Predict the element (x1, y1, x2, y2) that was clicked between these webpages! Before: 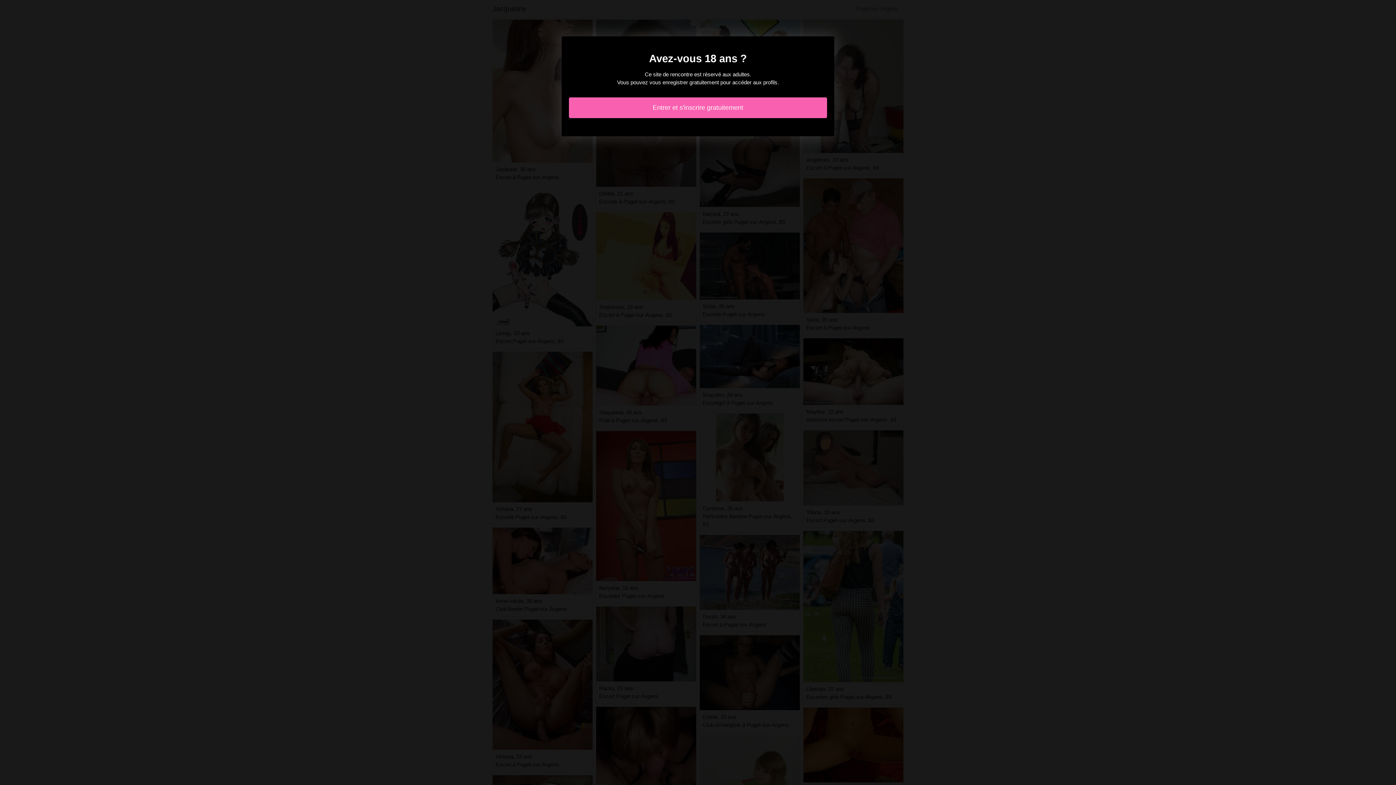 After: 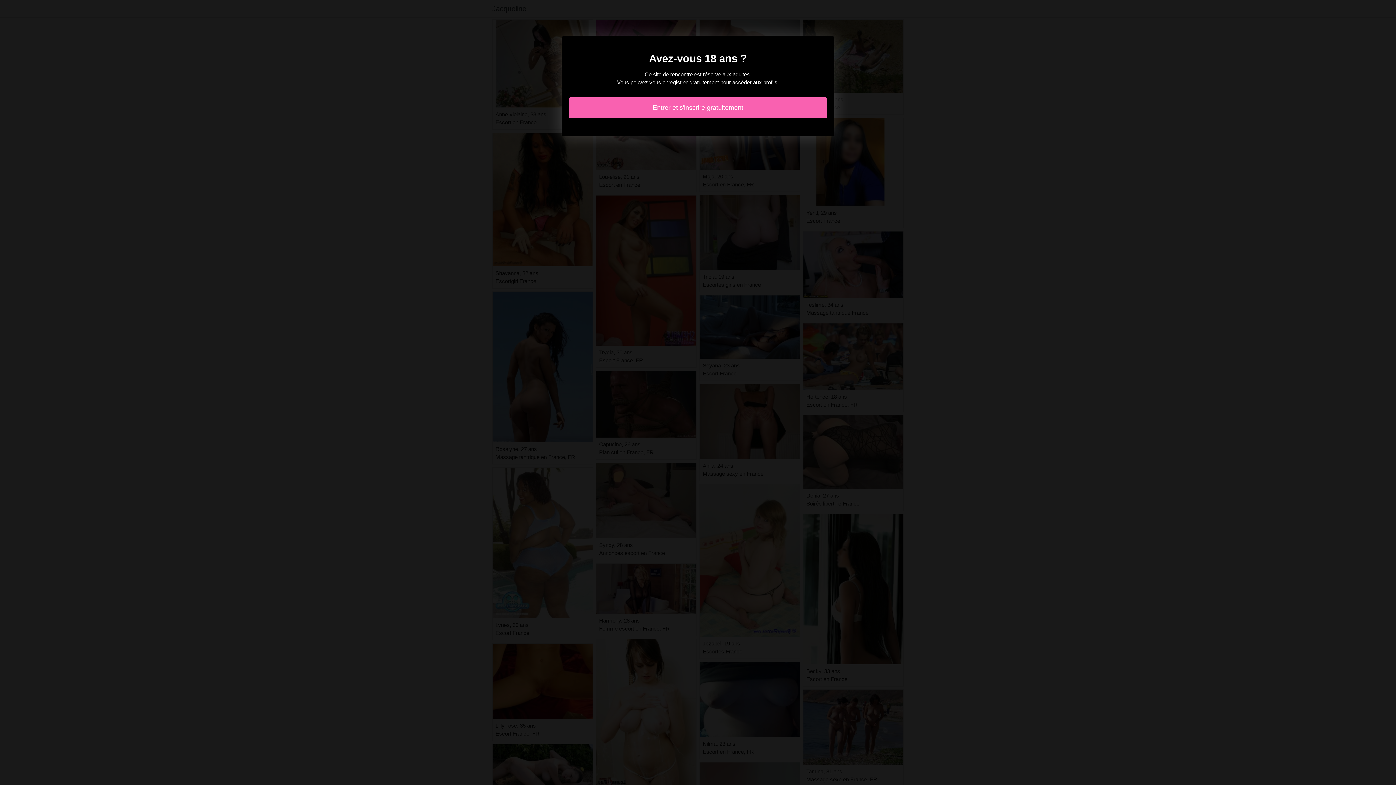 Action: bbox: (569, 97, 827, 118) label: Entrer et s'inscrire gratuitement